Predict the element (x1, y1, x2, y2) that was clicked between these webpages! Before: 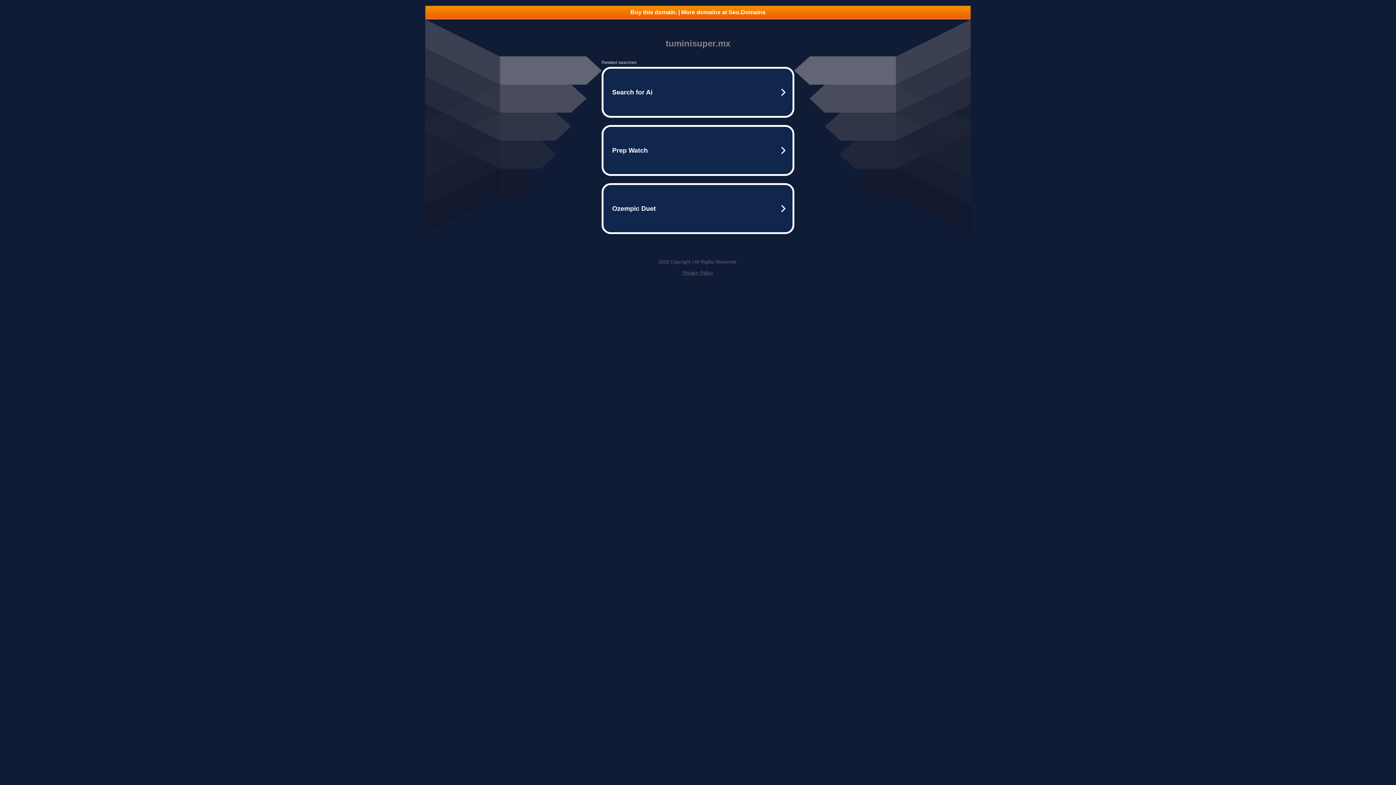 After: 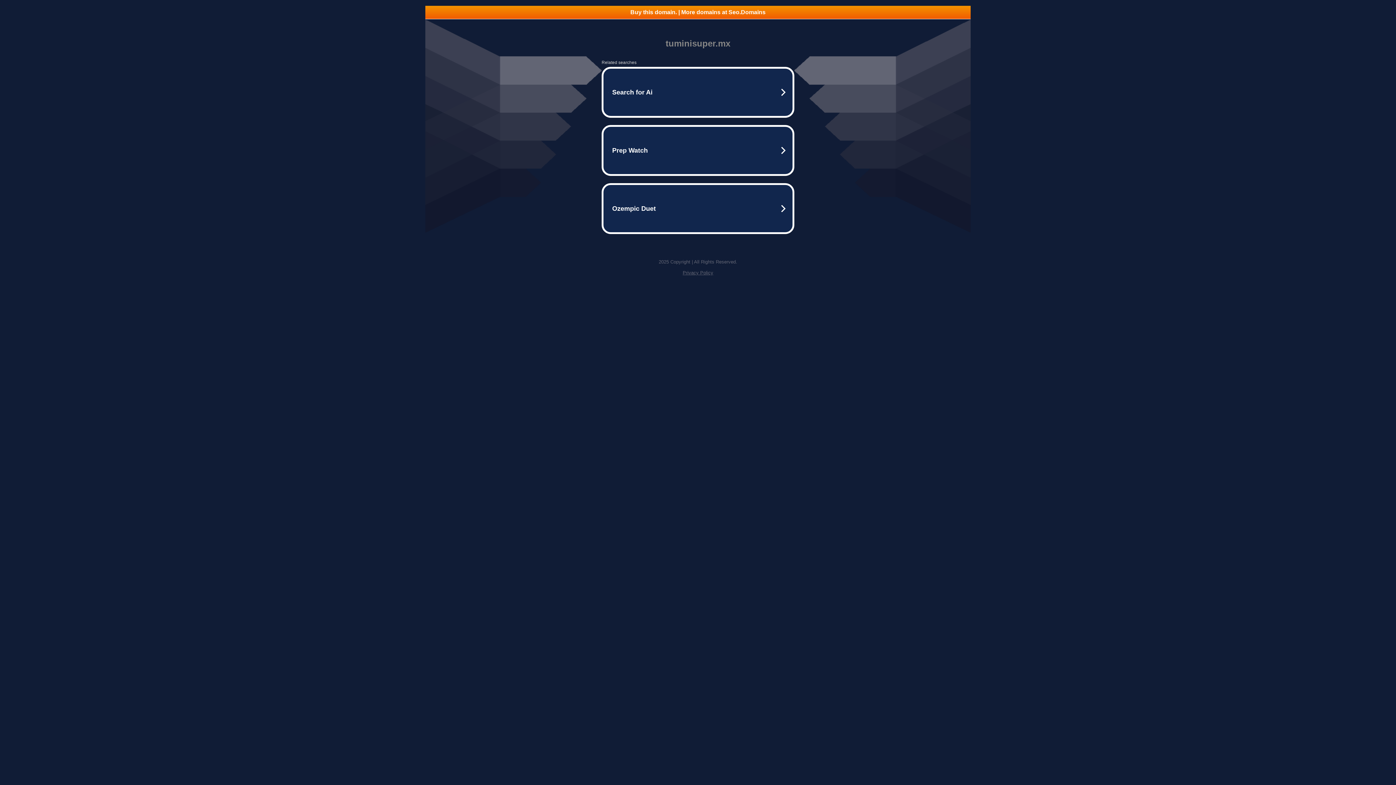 Action: label: Buy this domain. | More domains at Seo.Domains bbox: (425, 5, 970, 18)